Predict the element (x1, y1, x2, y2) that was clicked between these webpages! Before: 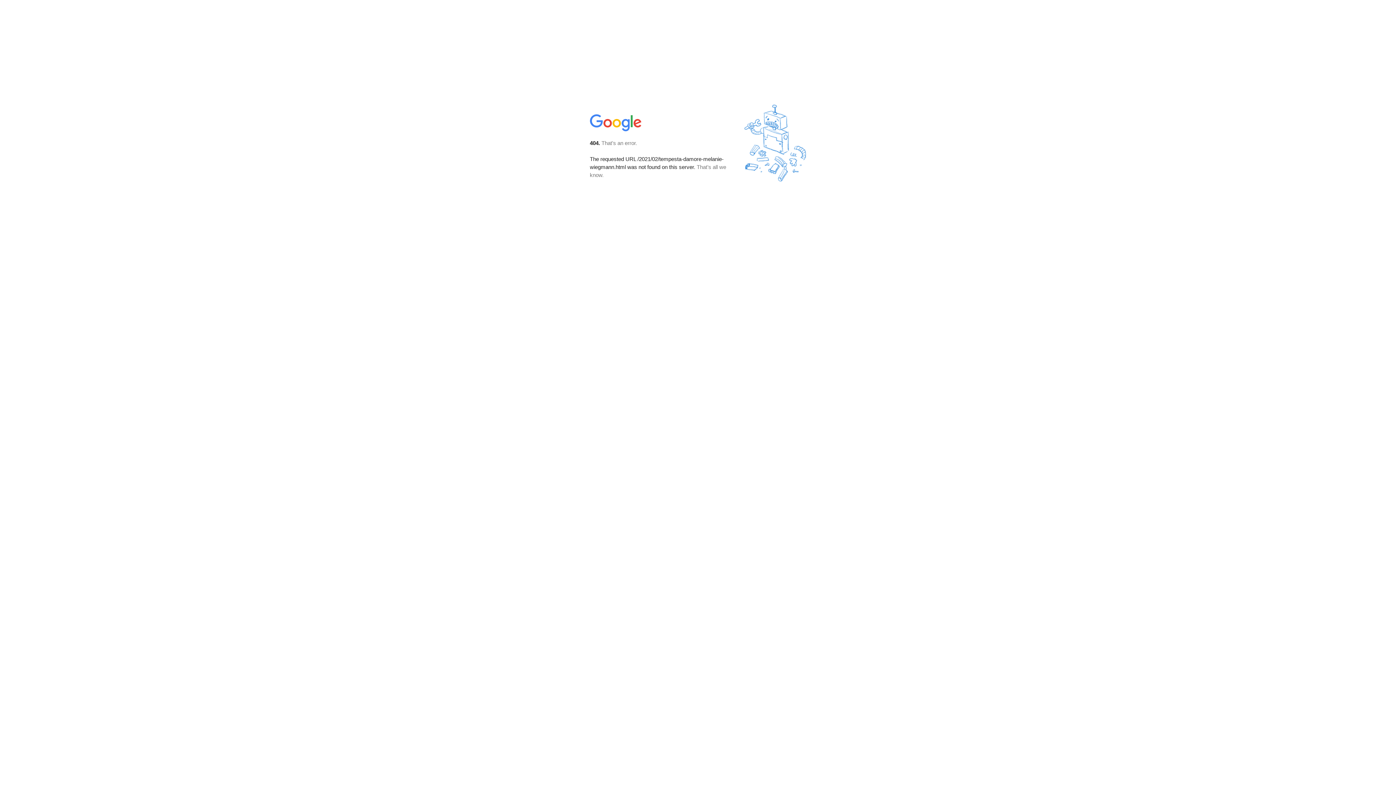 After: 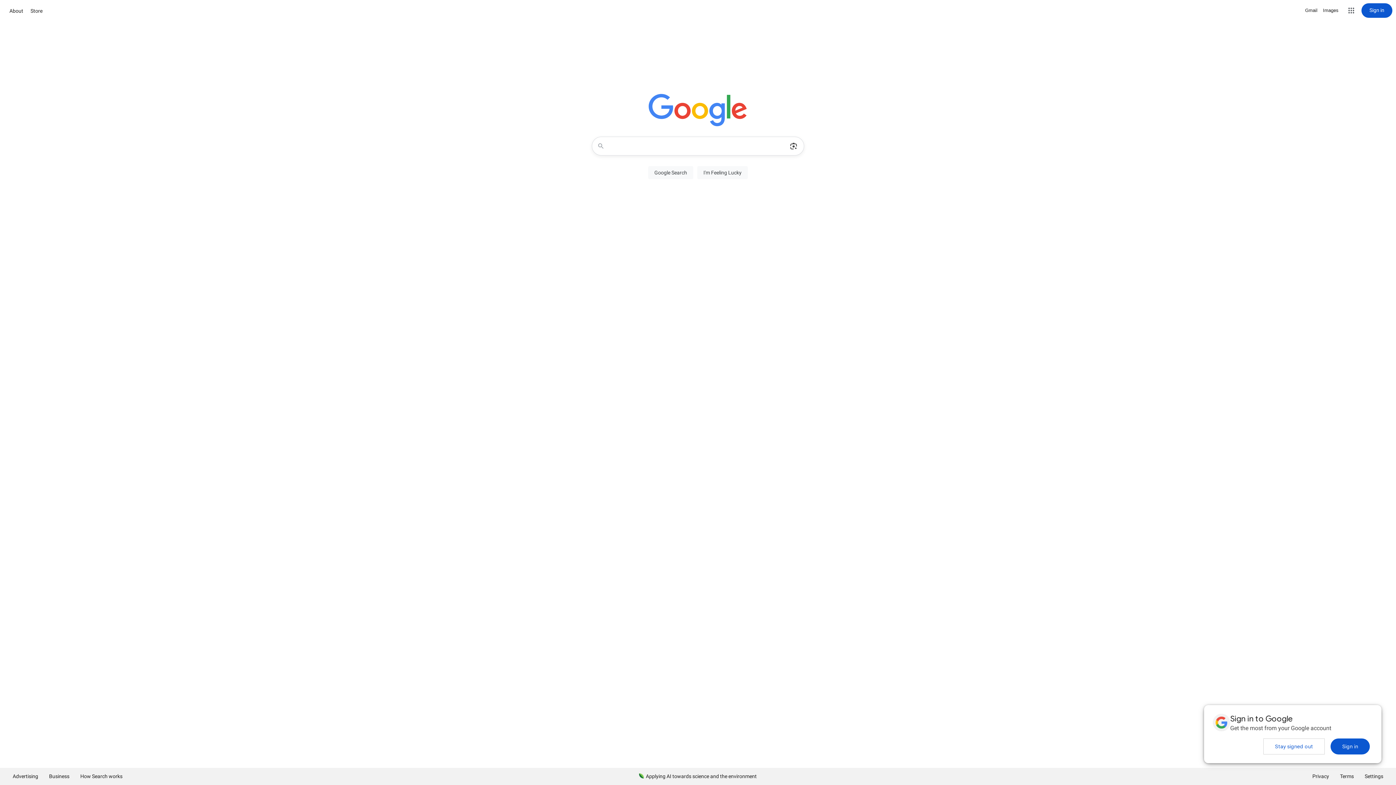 Action: bbox: (590, 127, 642, 134)